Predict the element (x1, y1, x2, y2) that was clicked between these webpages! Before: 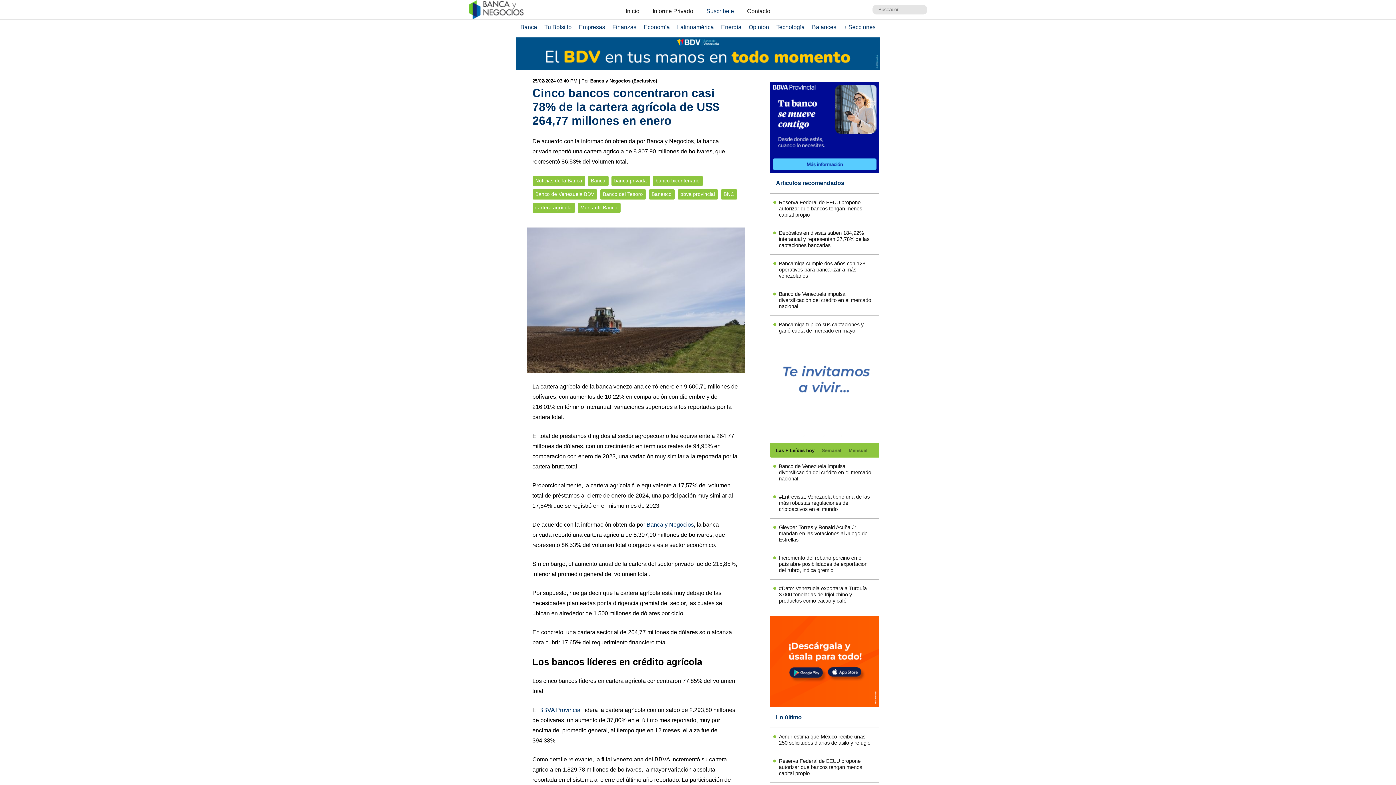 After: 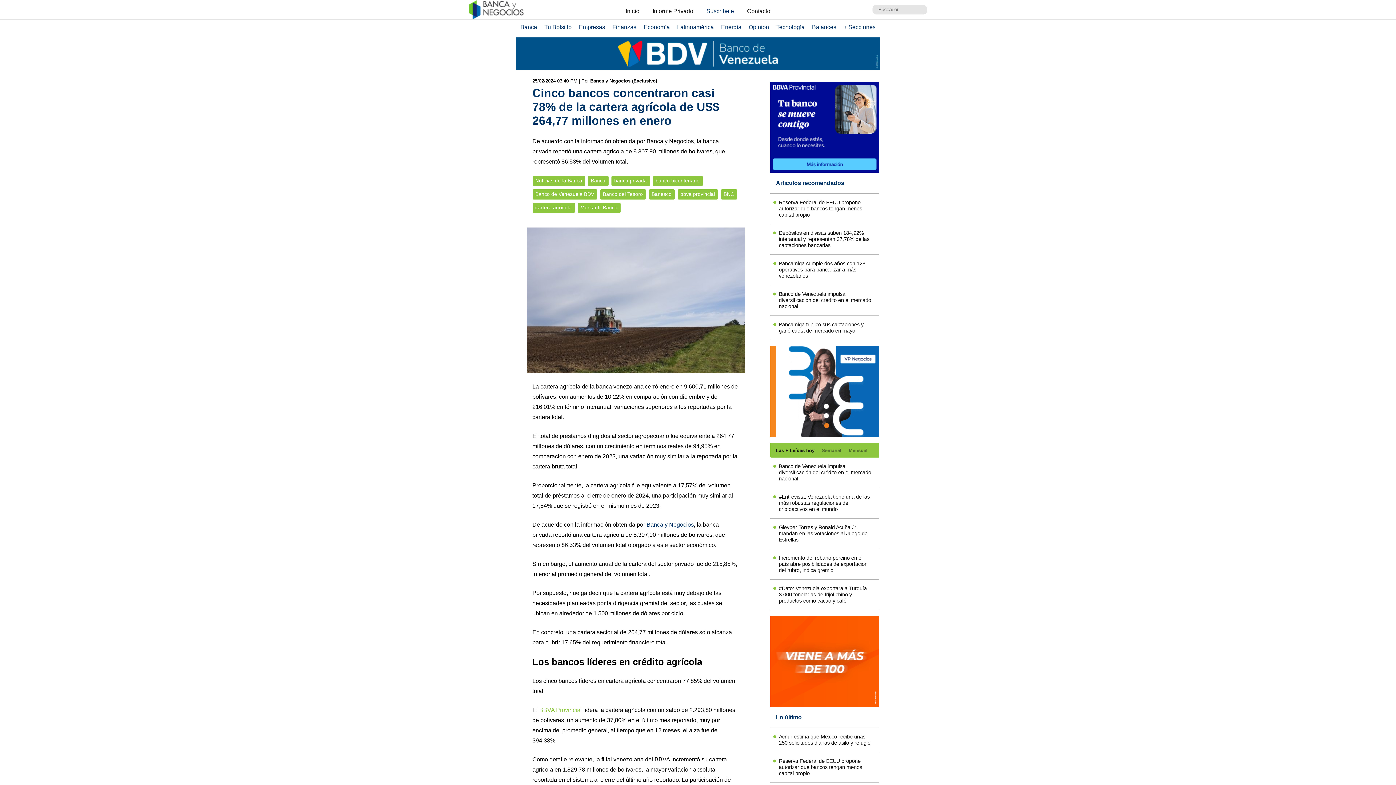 Action: bbox: (539, 707, 582, 713) label: BBVA Provincial